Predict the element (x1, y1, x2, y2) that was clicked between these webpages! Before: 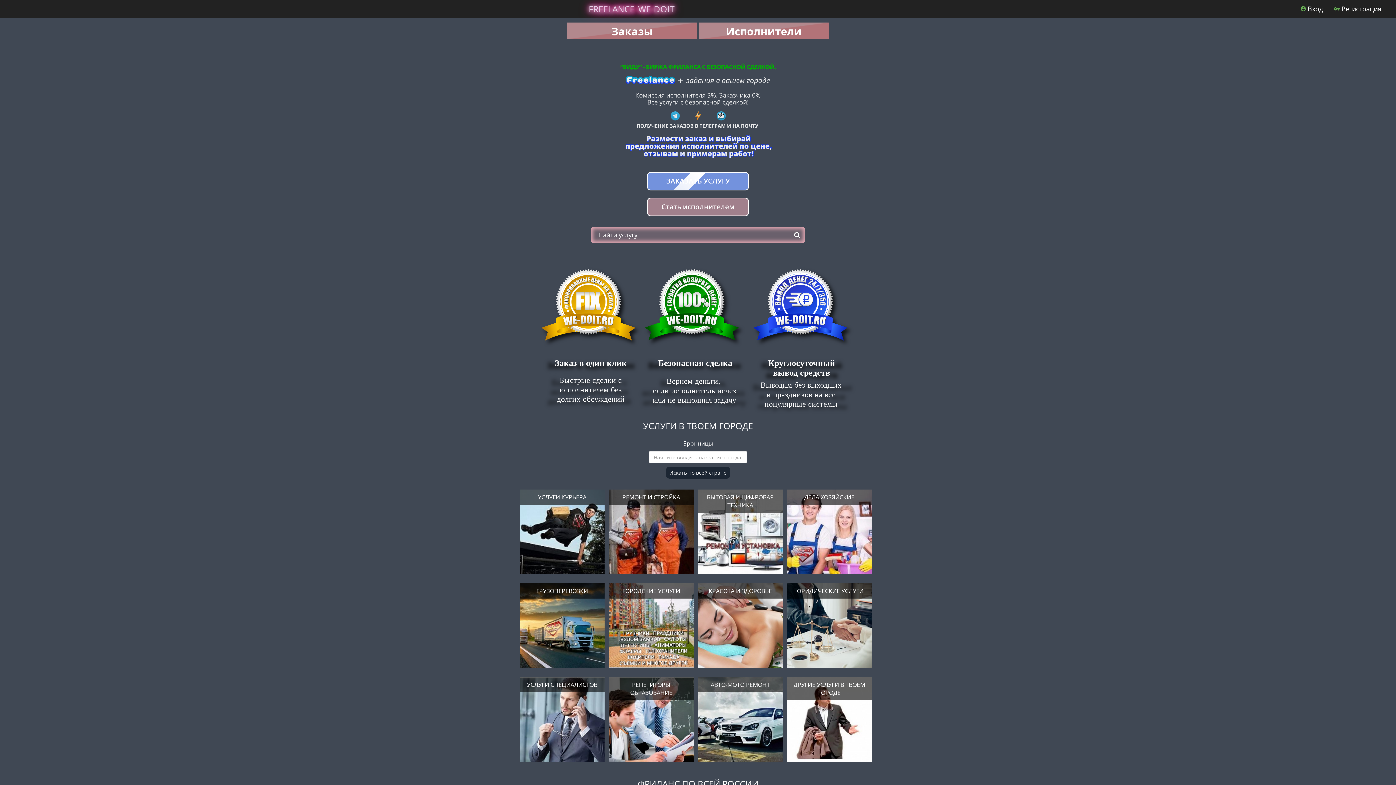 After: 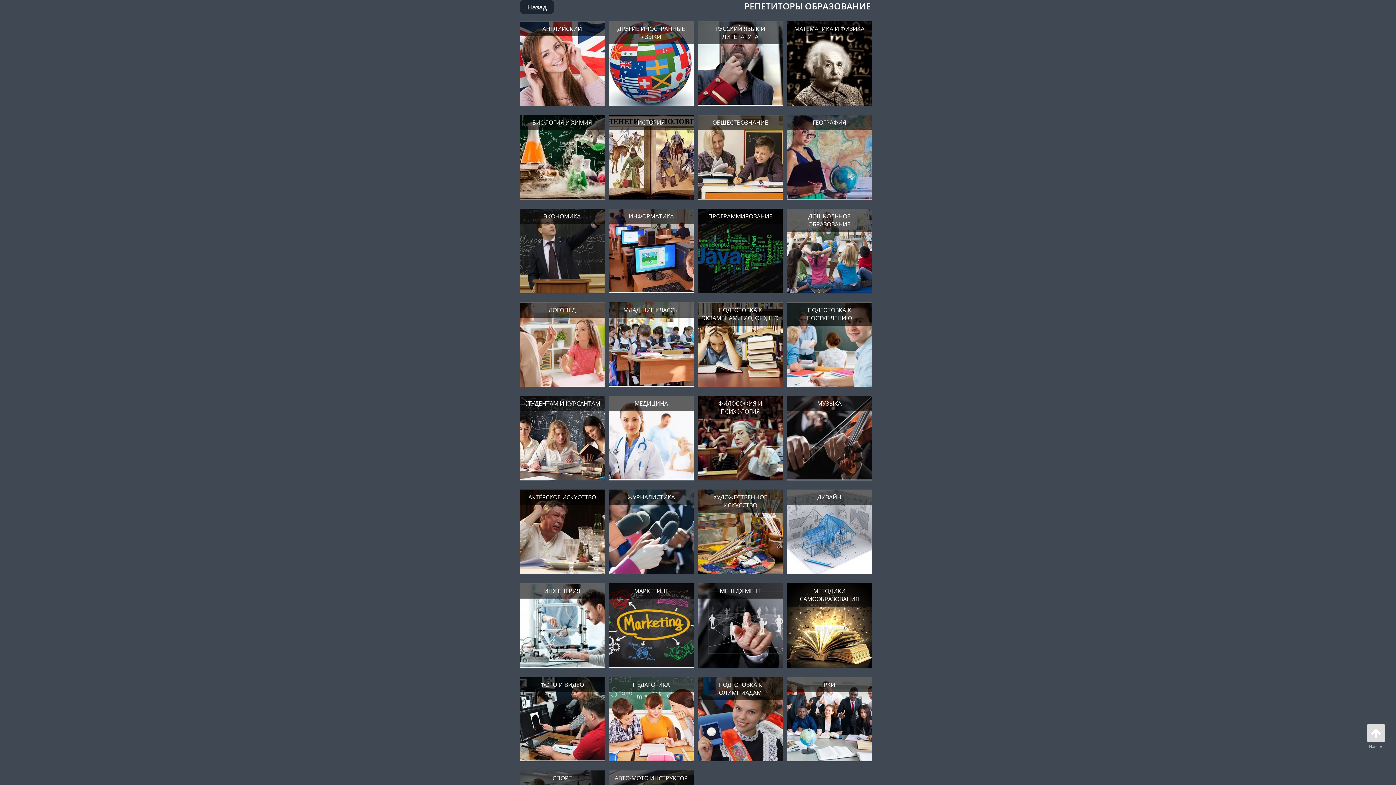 Action: label: РЕПЕТИТОРЫ ОБРАЗОВАНИЕ bbox: (609, 677, 698, 763)